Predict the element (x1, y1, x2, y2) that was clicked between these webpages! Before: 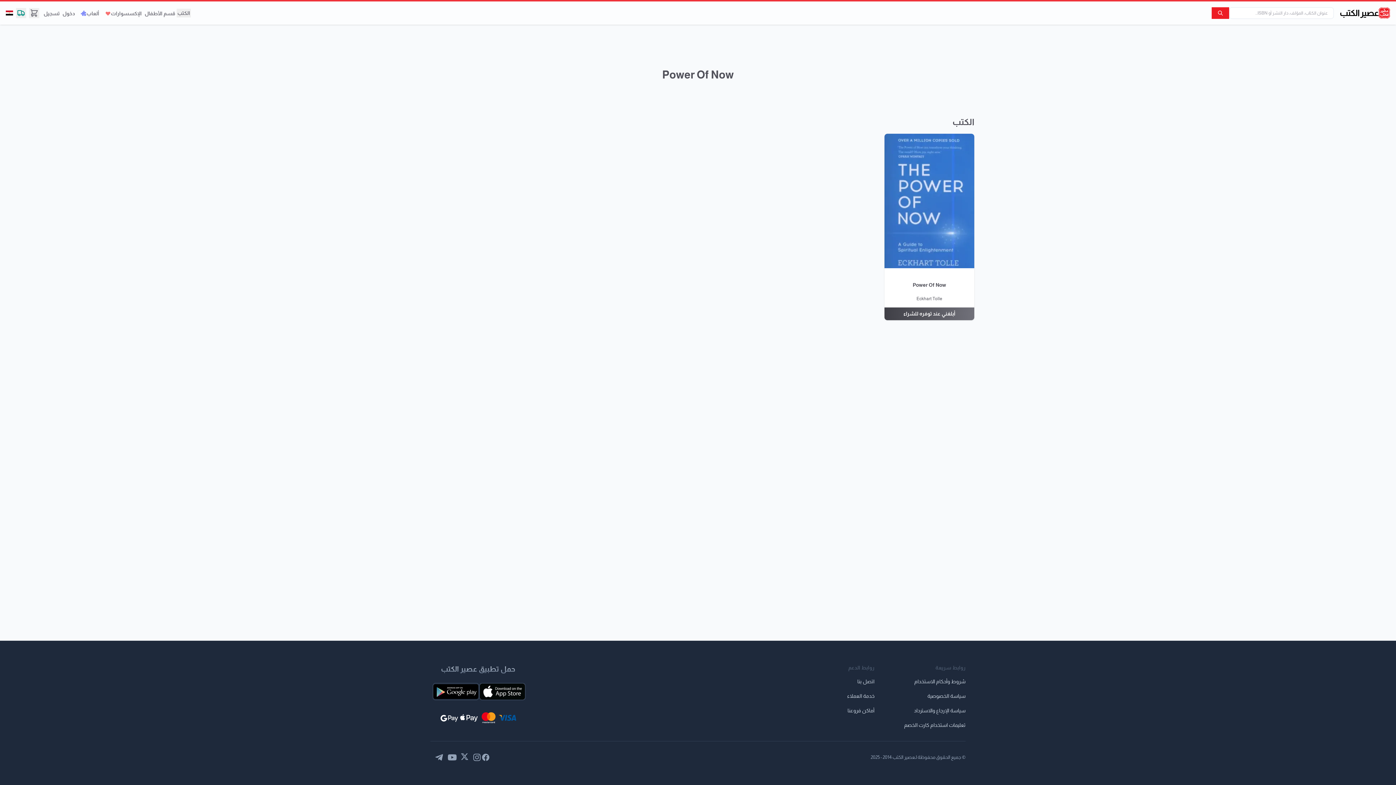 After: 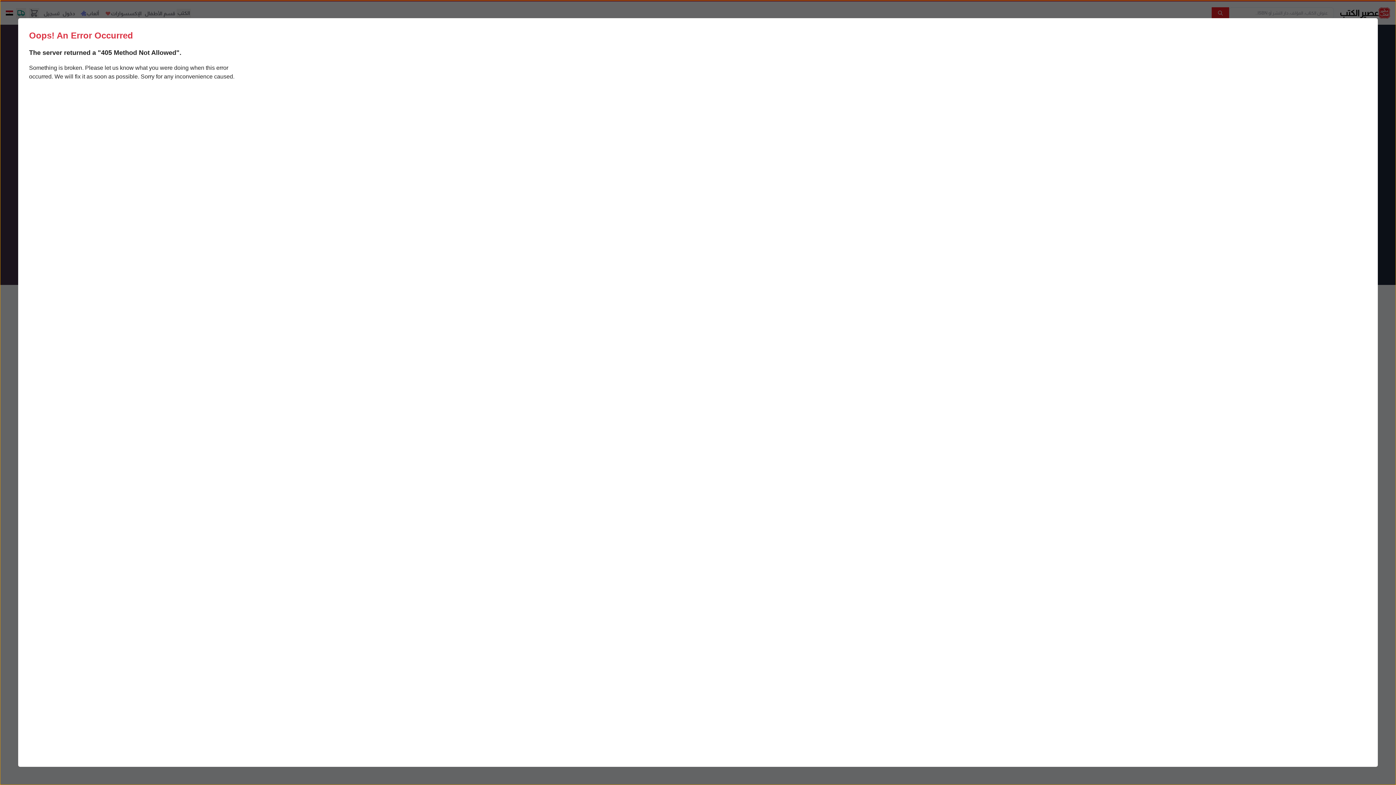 Action: bbox: (1340, 7, 1390, 18) label: عصير الكتب